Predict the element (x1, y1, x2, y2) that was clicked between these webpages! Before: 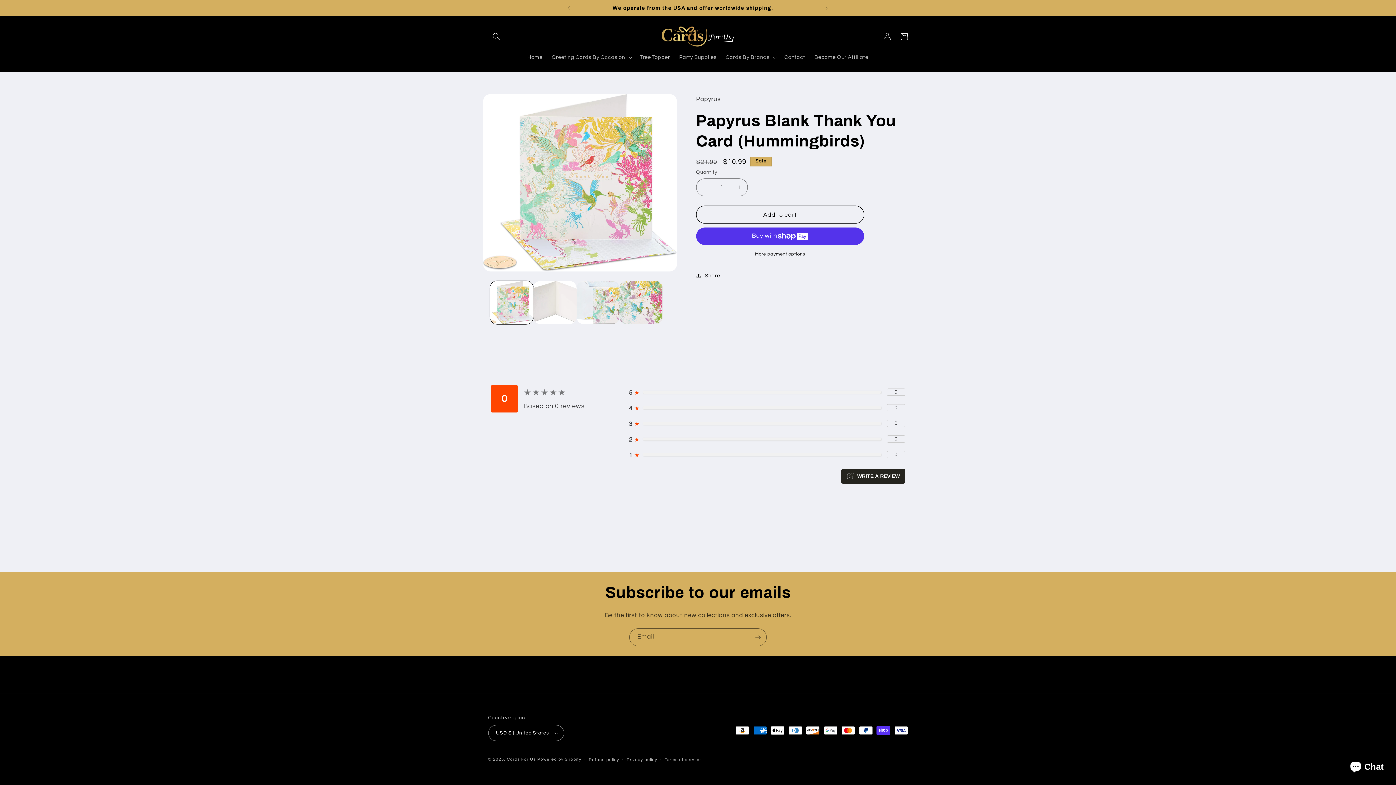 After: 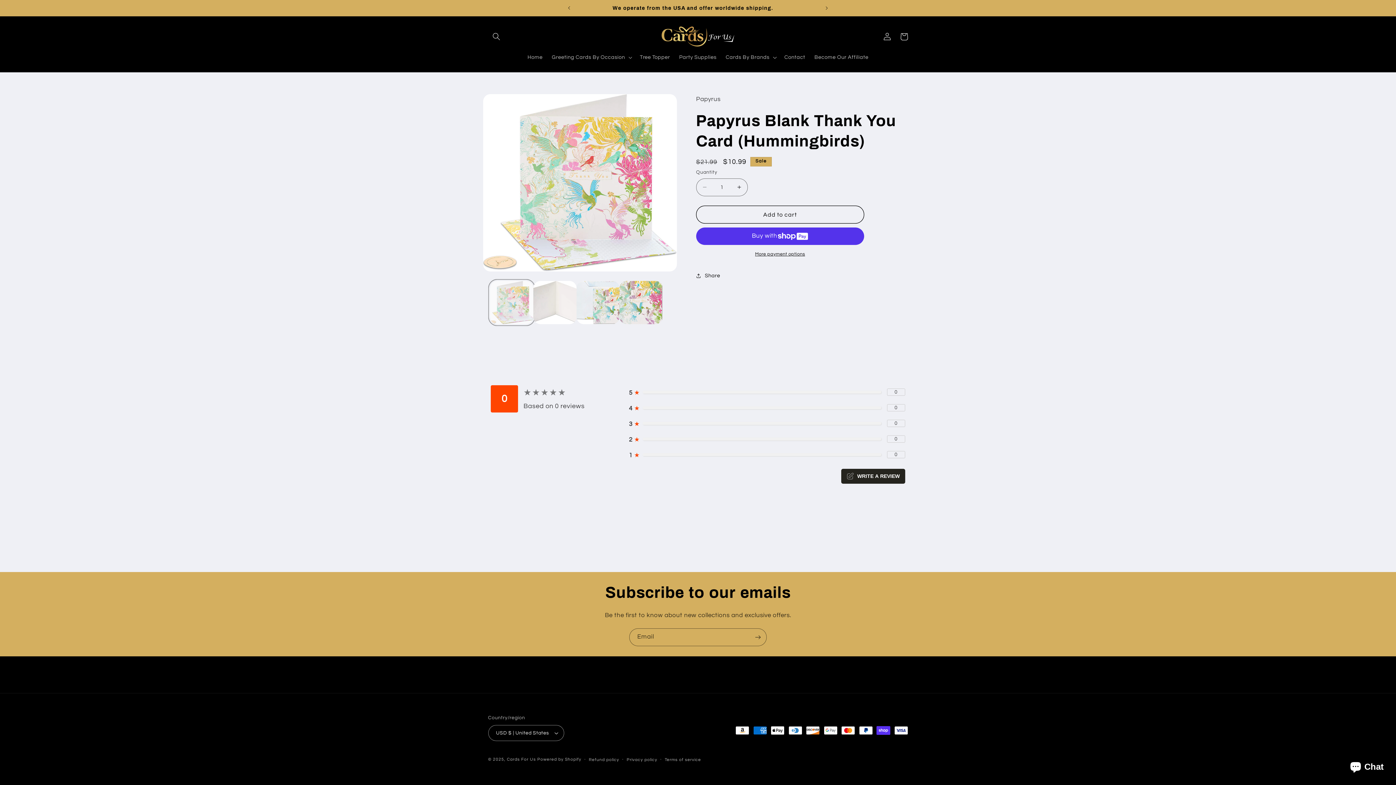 Action: label: Load image 1 in gallery view bbox: (490, 281, 533, 324)